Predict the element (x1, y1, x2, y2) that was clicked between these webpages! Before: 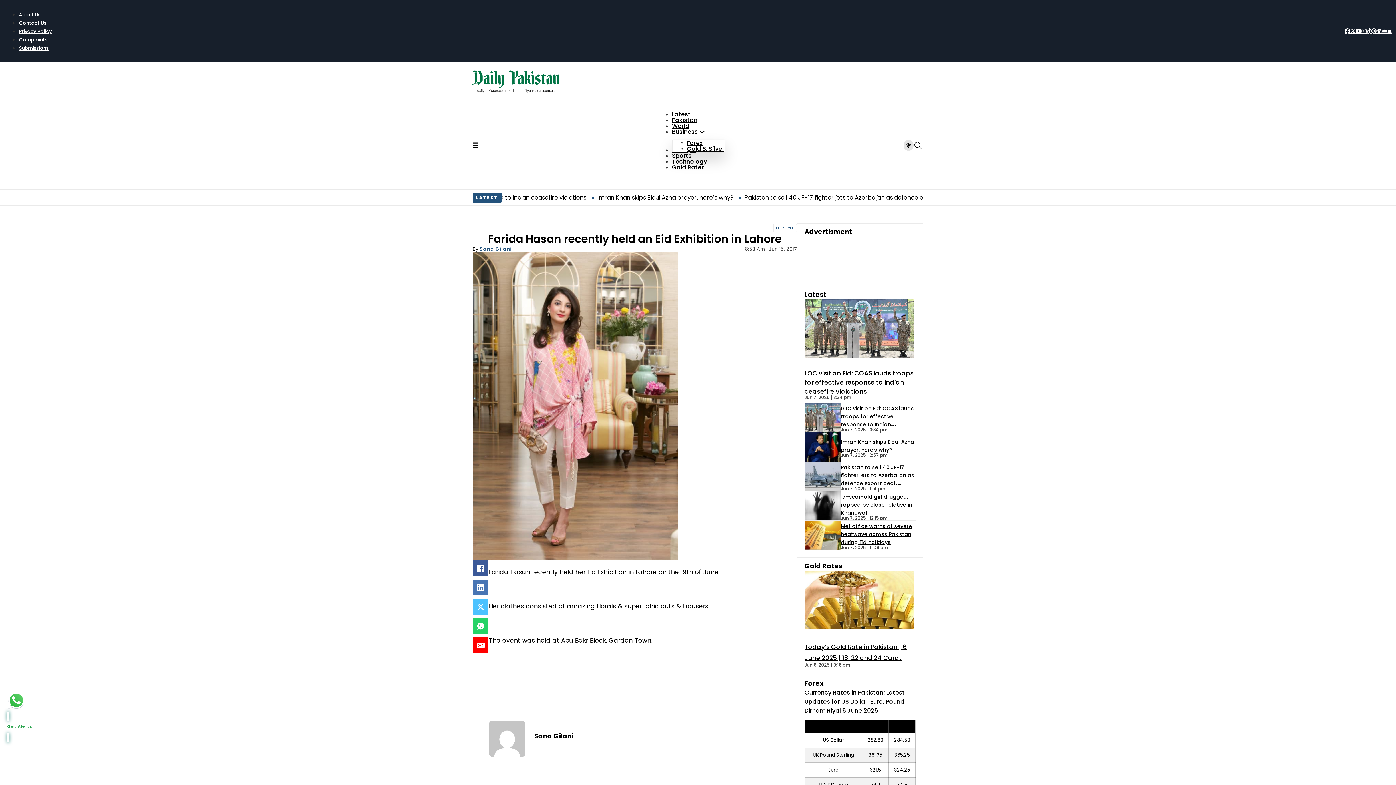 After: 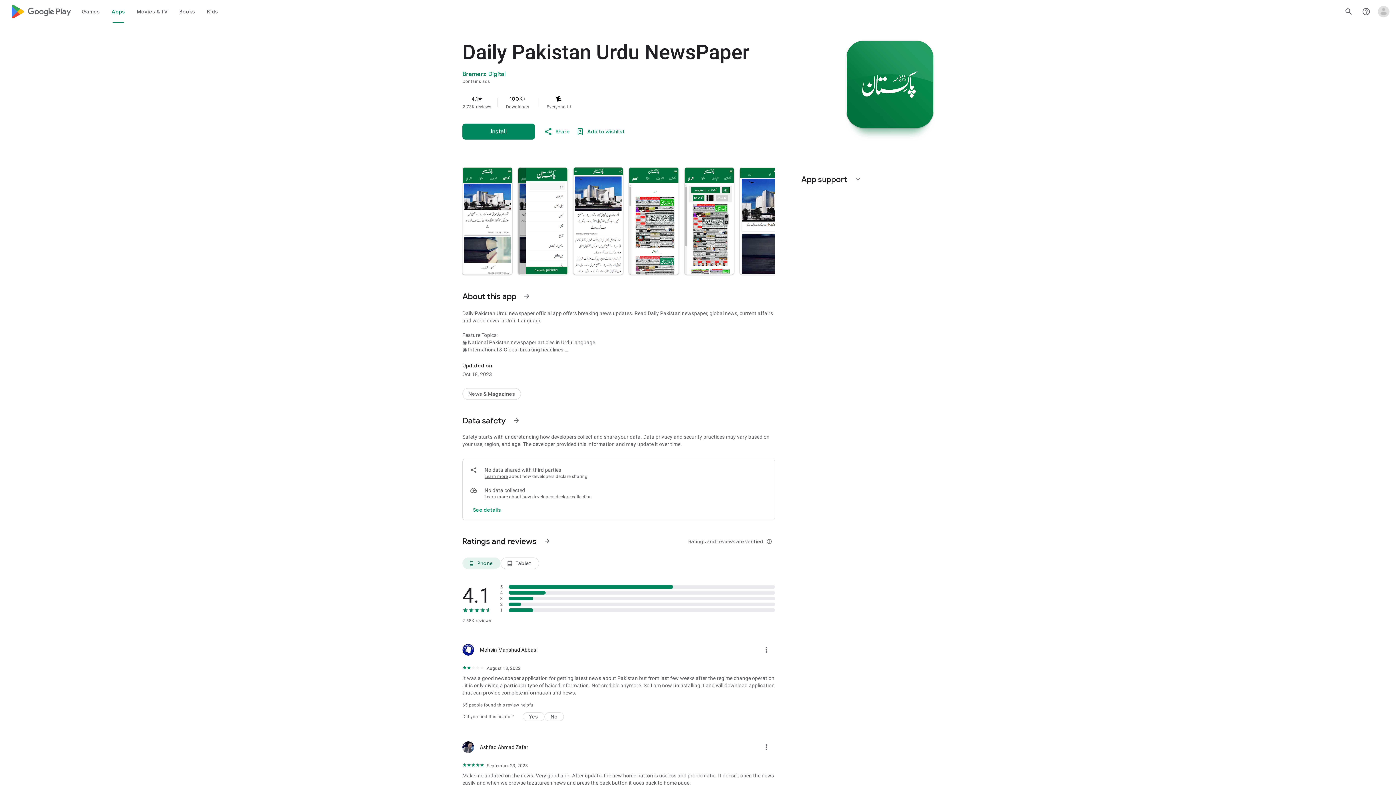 Action: label: Andriod bbox: (1381, 28, 1388, 33)